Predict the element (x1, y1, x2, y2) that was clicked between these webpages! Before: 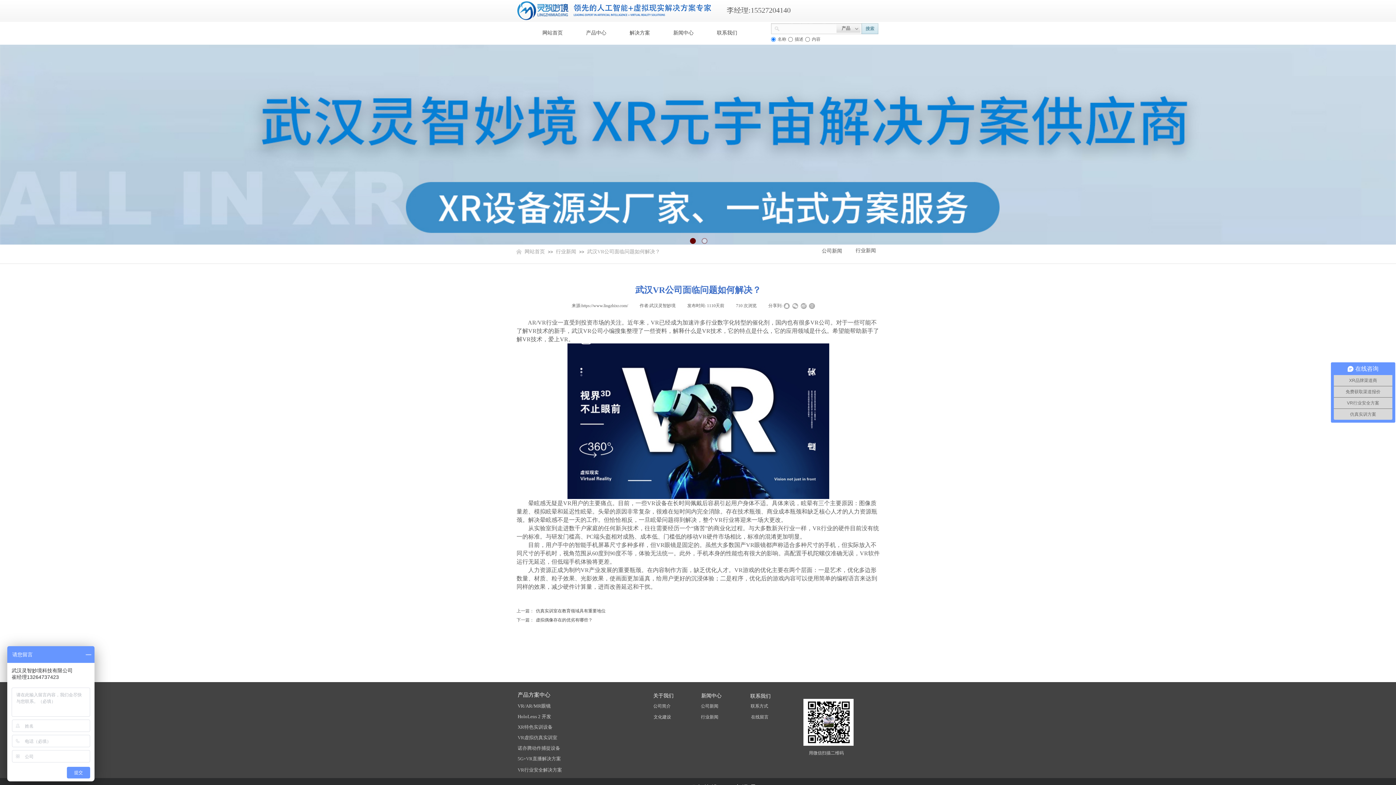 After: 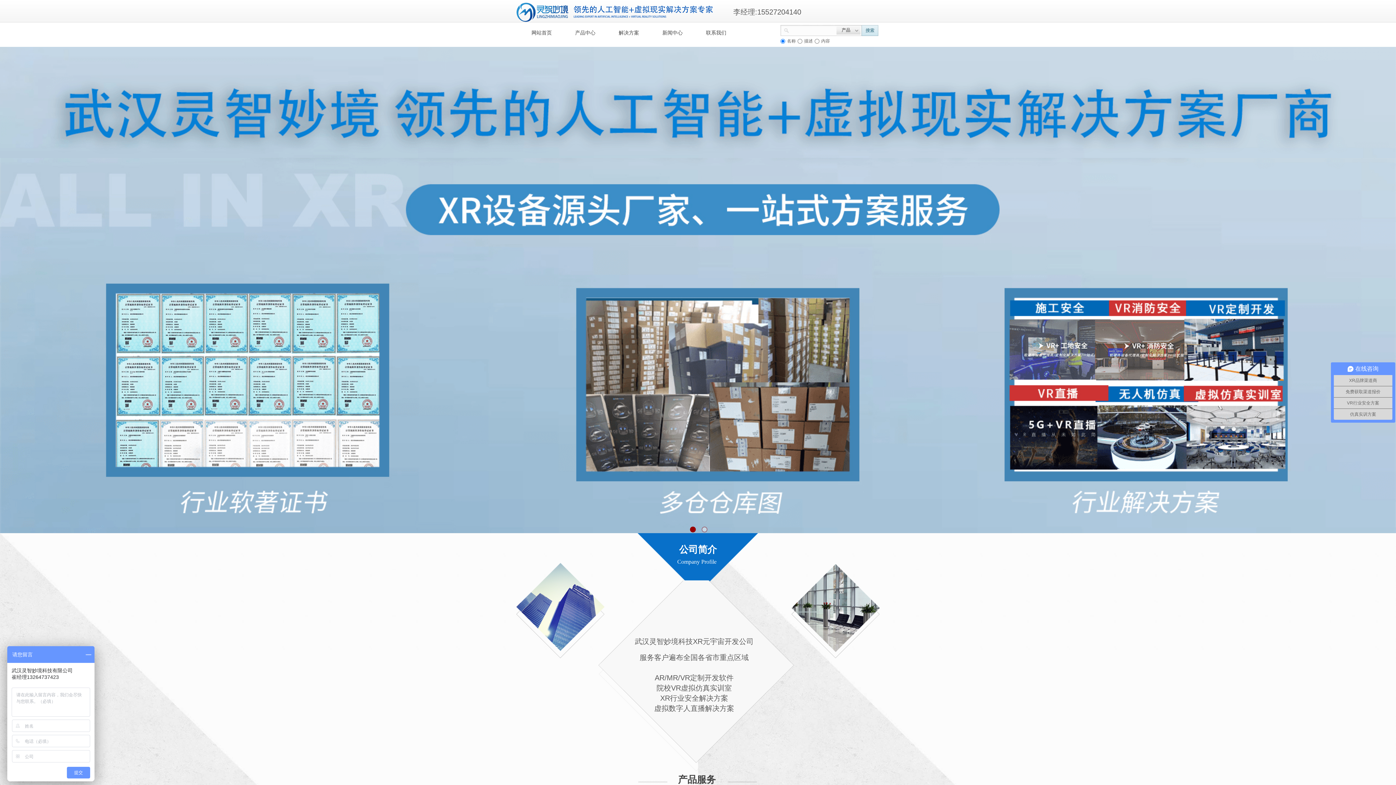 Action: label: 武汉VR公司 bbox: (571, 328, 603, 334)